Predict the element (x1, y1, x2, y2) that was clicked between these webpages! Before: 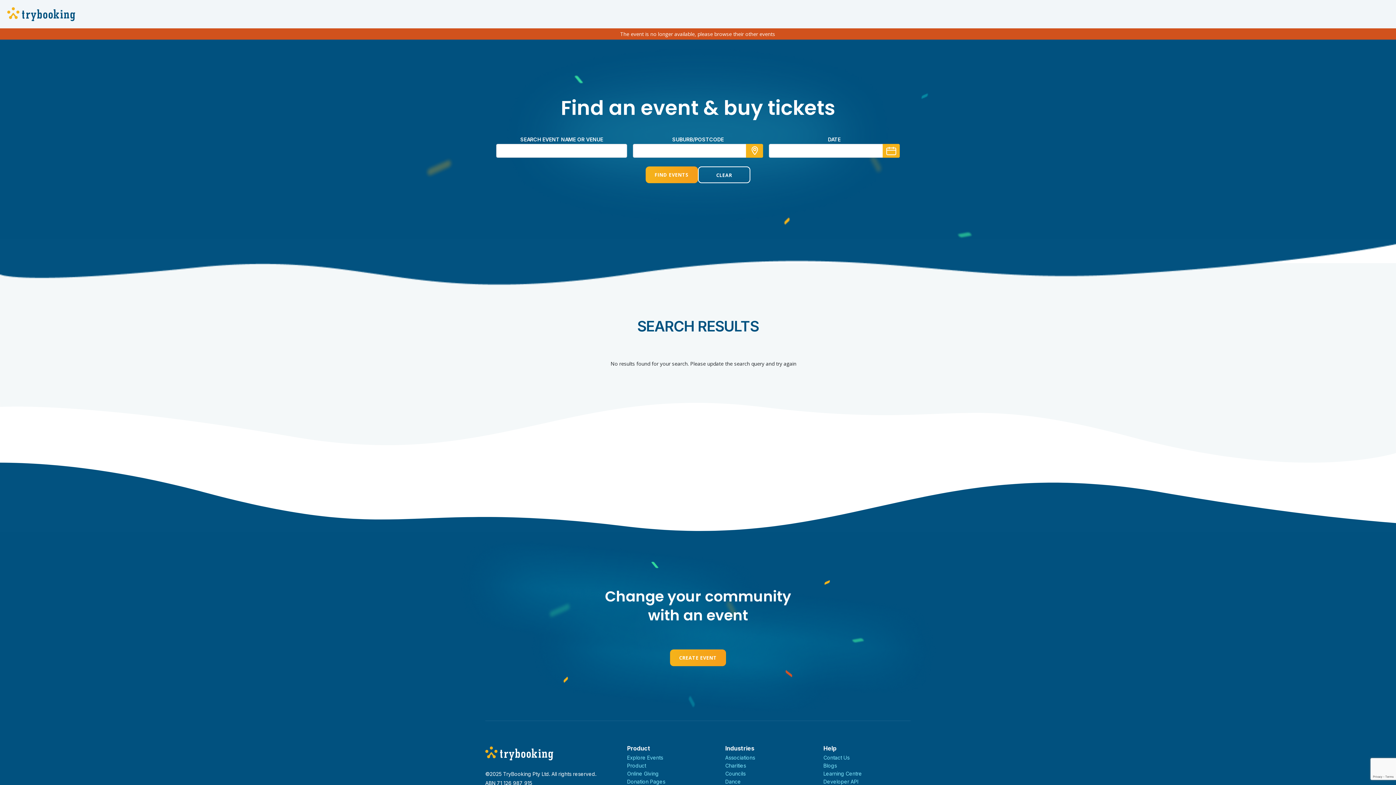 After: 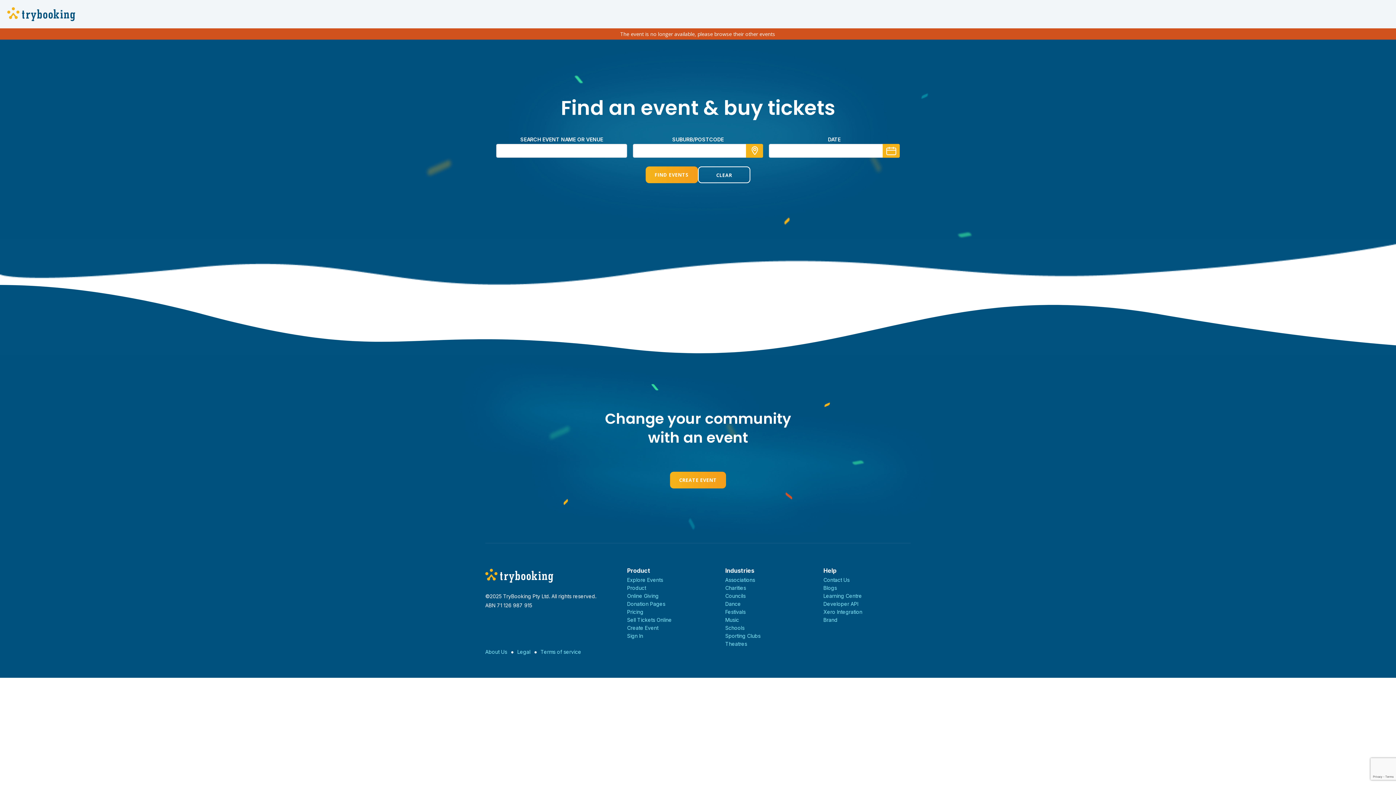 Action: label: CLEAR bbox: (698, 166, 750, 183)